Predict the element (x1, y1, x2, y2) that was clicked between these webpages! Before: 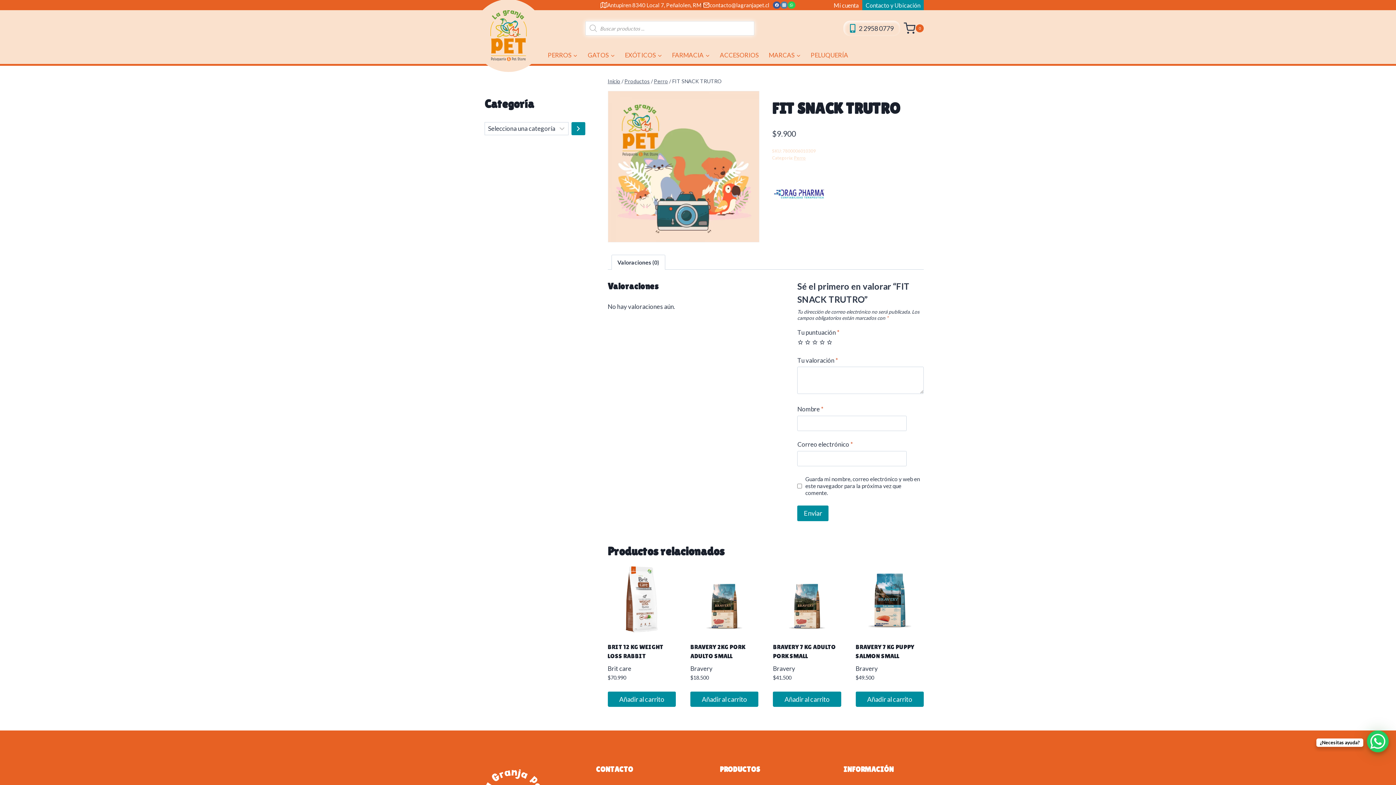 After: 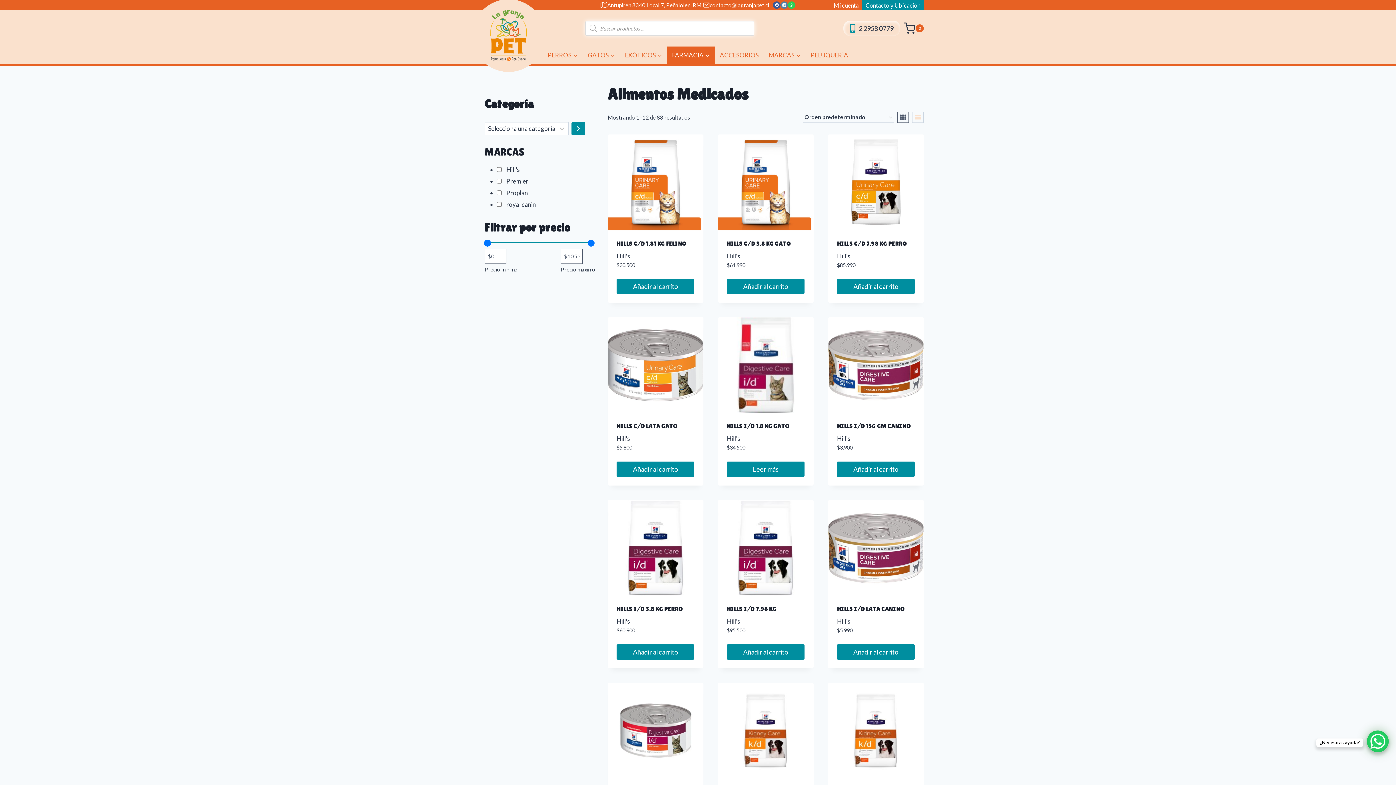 Action: bbox: (667, 46, 715, 63) label: FARMACIA